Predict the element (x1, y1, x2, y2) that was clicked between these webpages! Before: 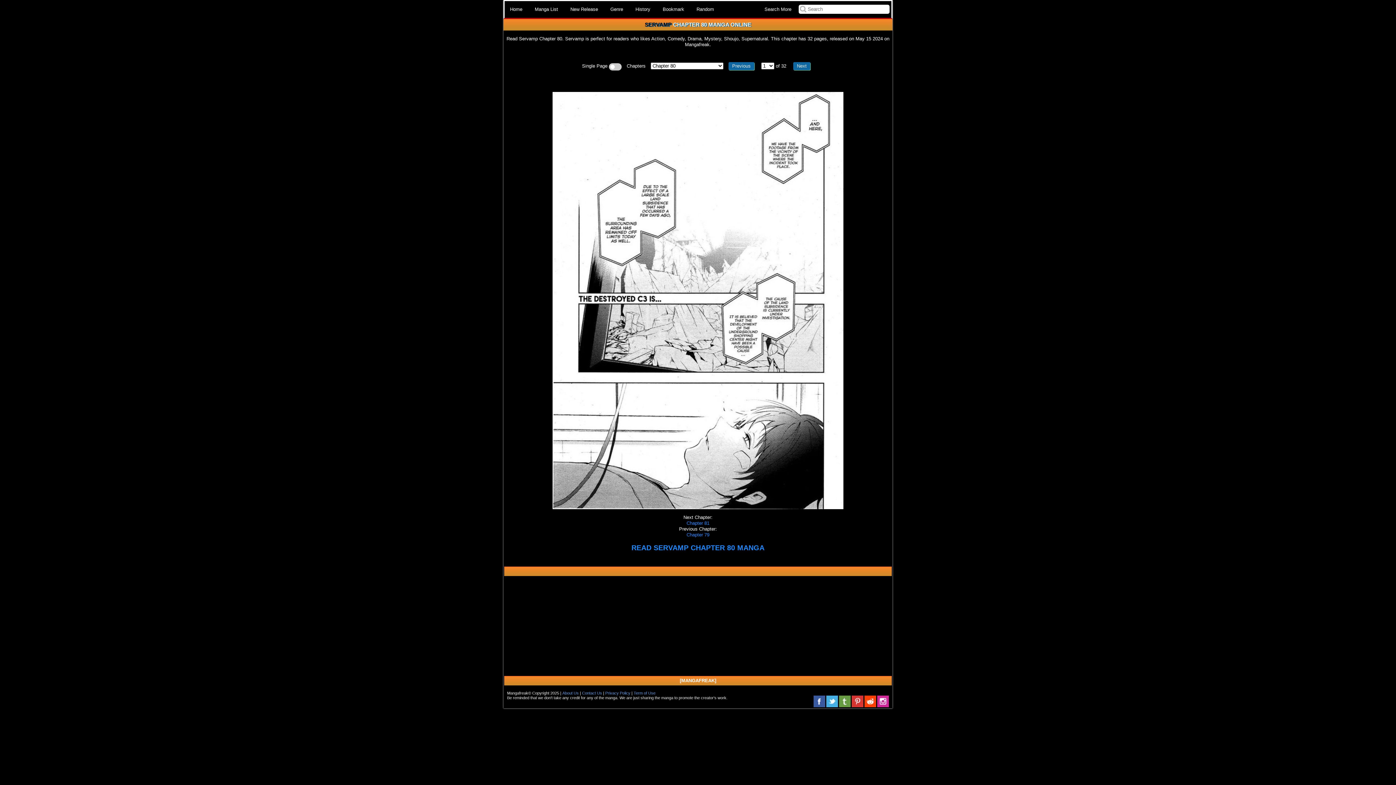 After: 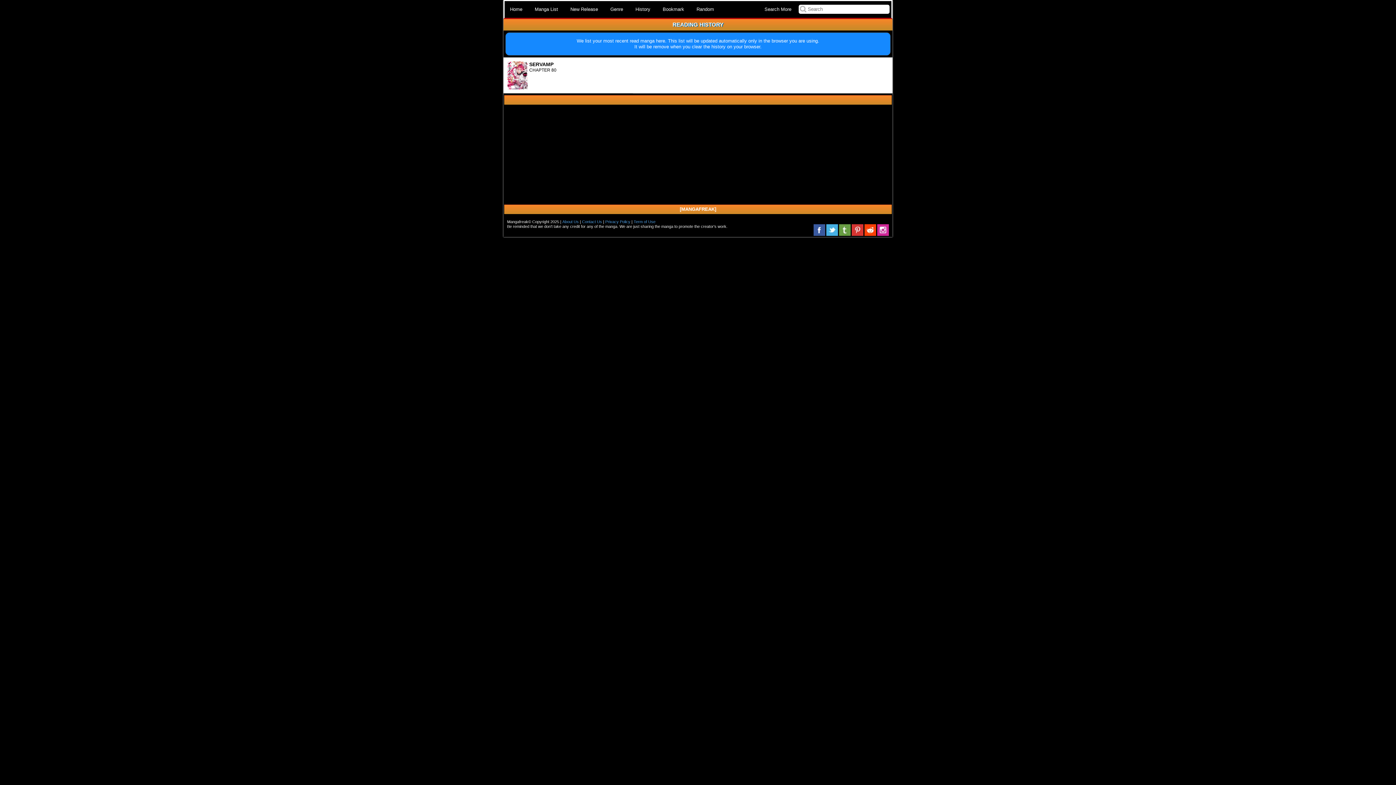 Action: label: History bbox: (630, 1, 656, 17)